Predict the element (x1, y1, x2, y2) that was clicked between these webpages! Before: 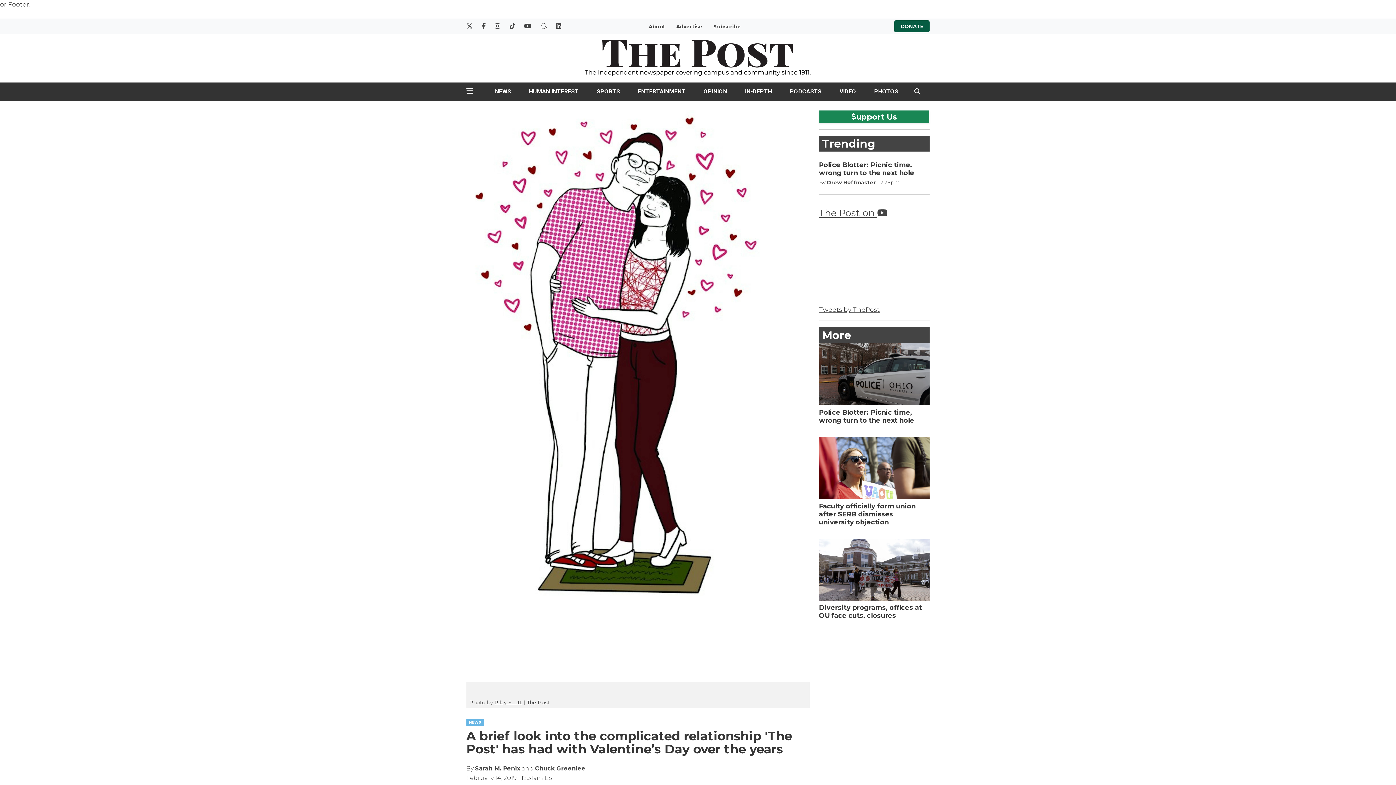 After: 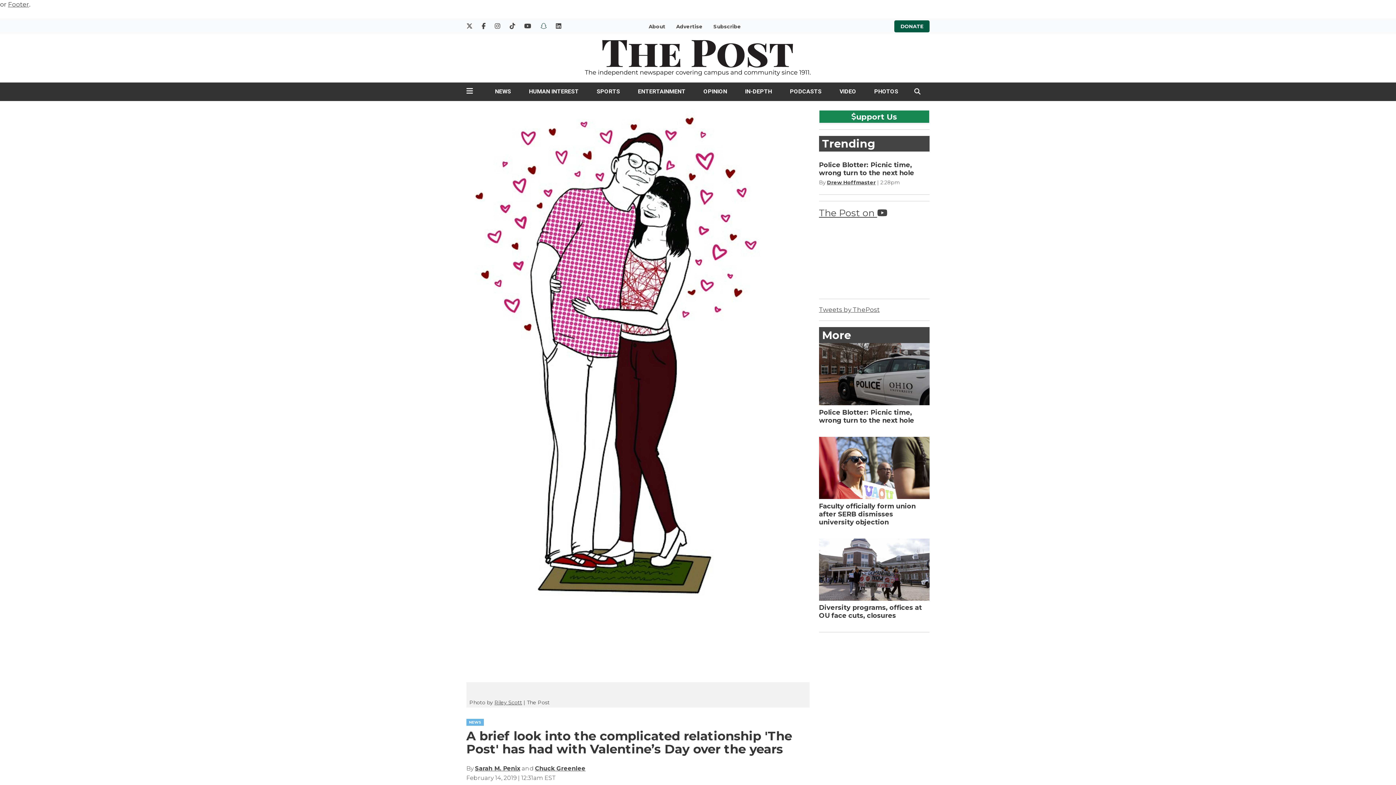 Action: bbox: (540, 22, 546, 29)